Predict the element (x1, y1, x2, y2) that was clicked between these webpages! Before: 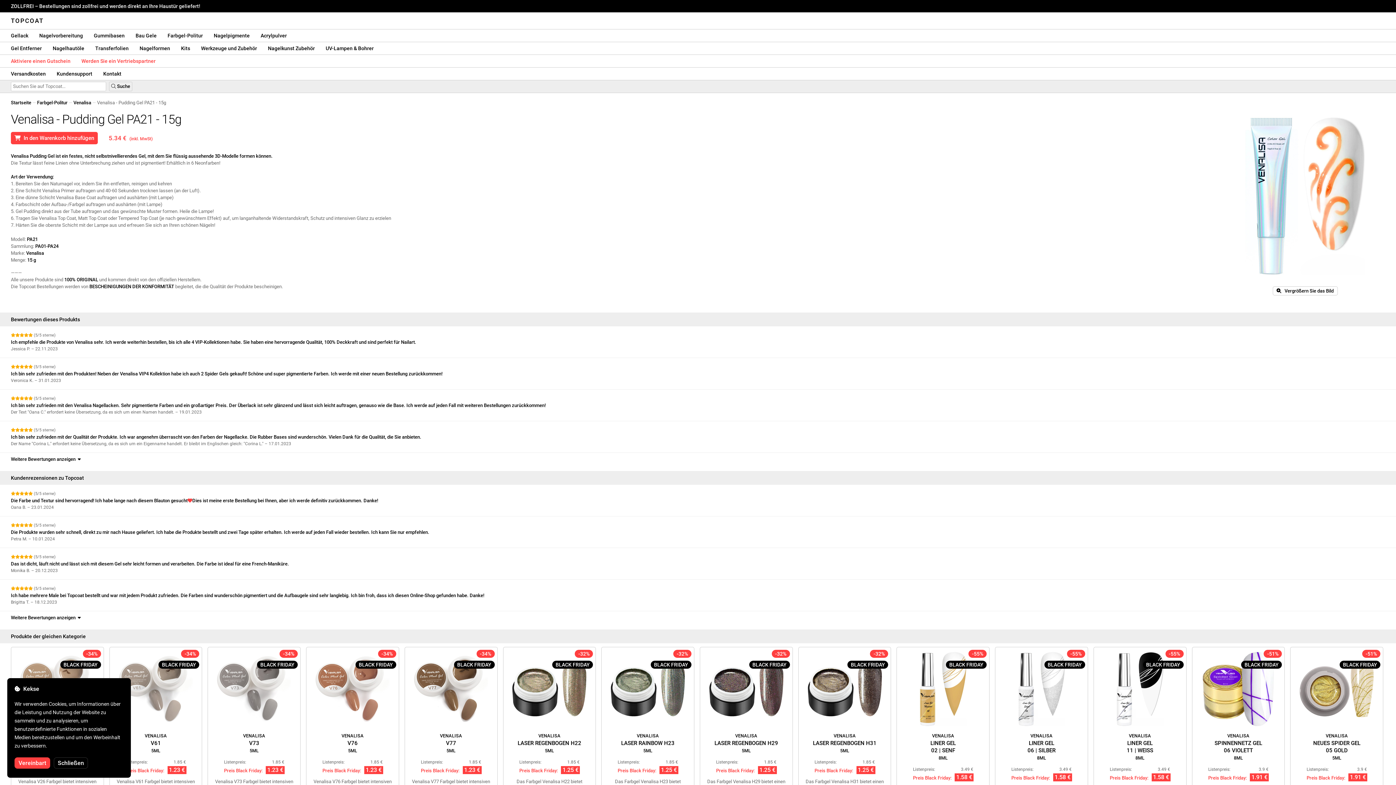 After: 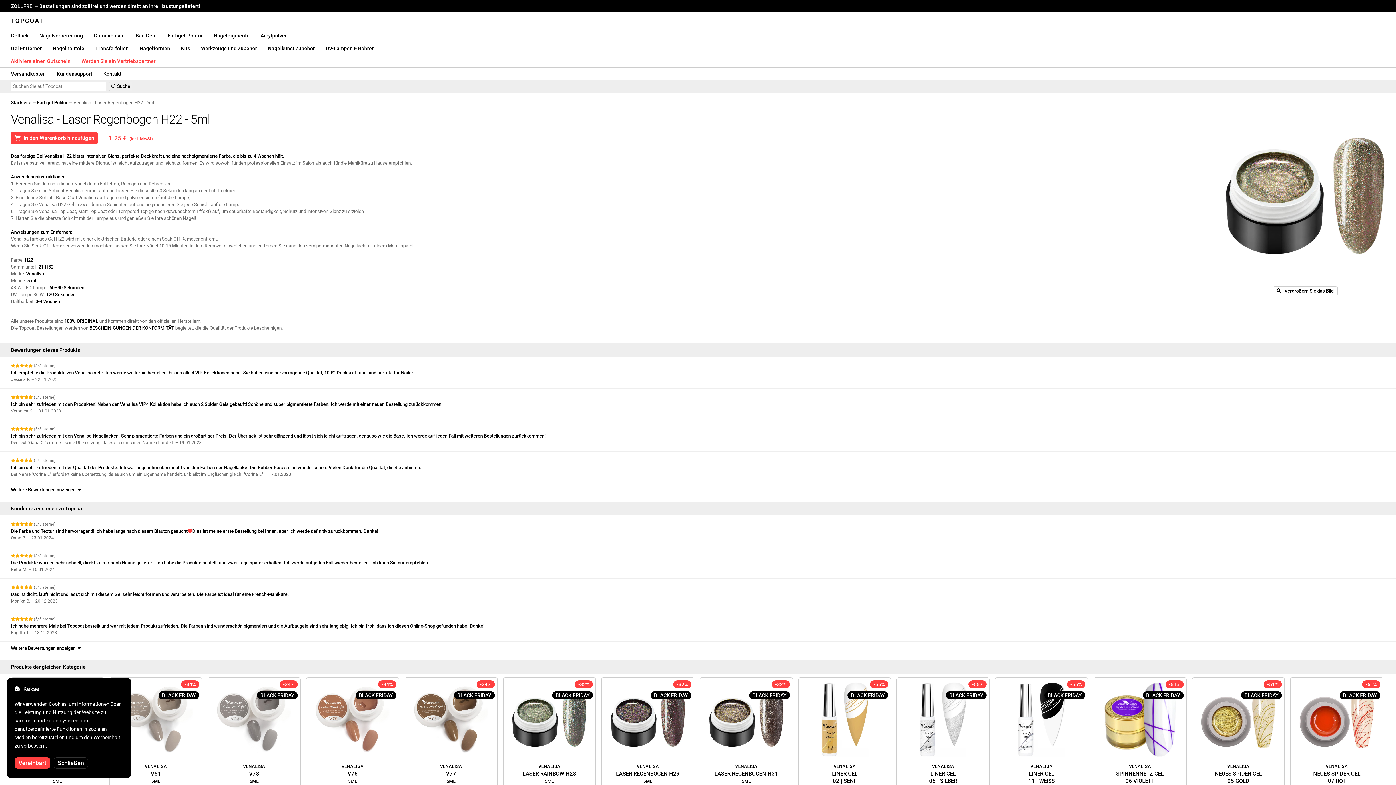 Action: bbox: (503, 732, 595, 754) label: VENALISA
LASER REGENBOGEN H22
5ML